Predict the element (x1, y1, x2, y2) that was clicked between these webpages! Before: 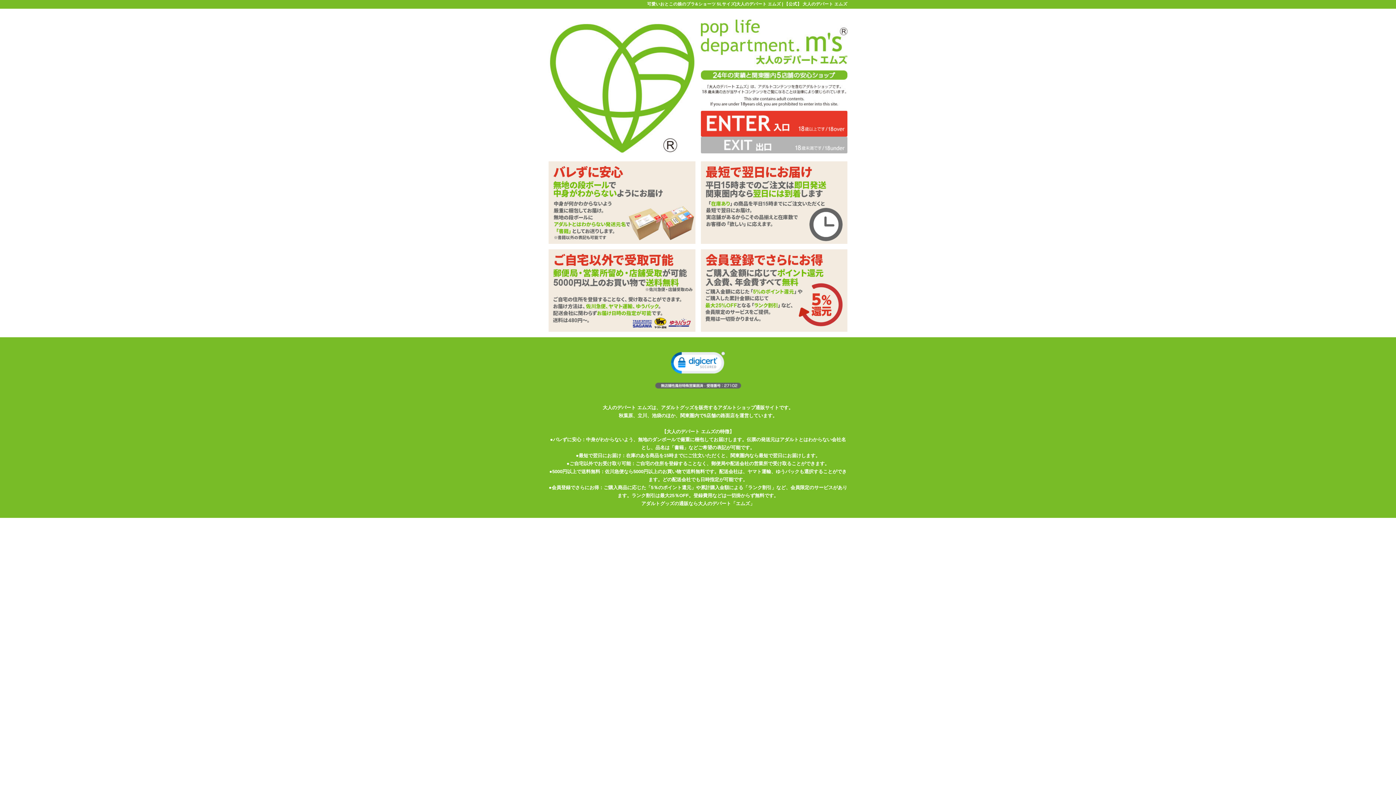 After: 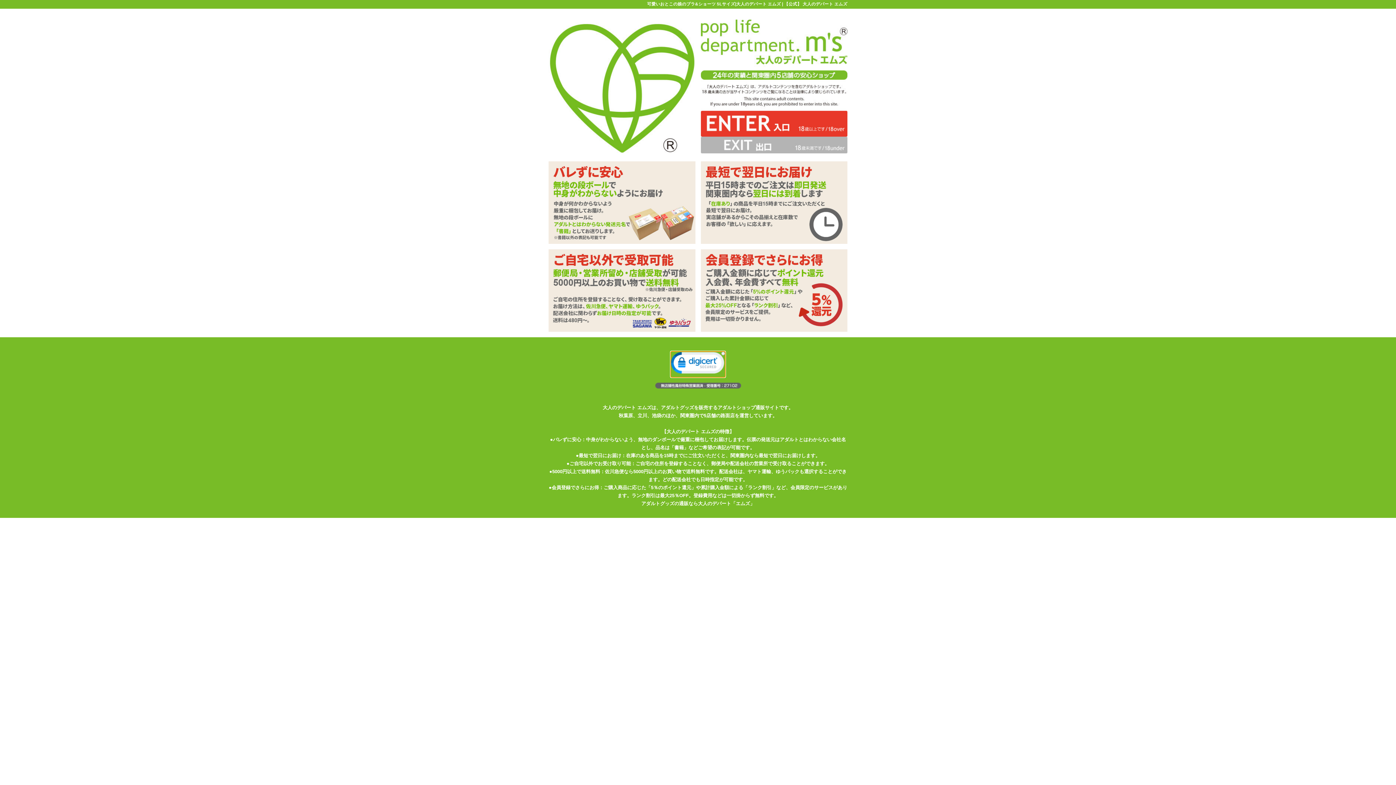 Action: bbox: (670, 351, 725, 377)